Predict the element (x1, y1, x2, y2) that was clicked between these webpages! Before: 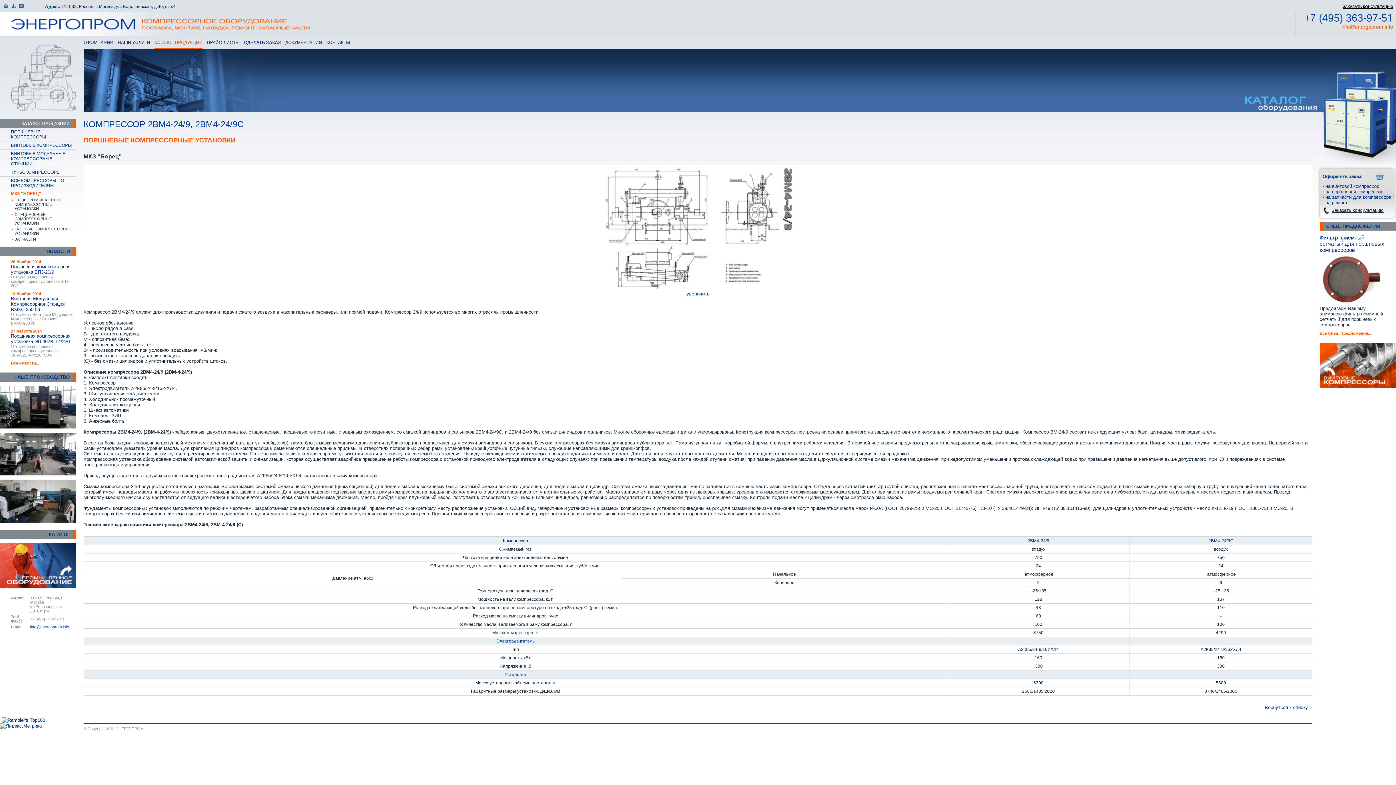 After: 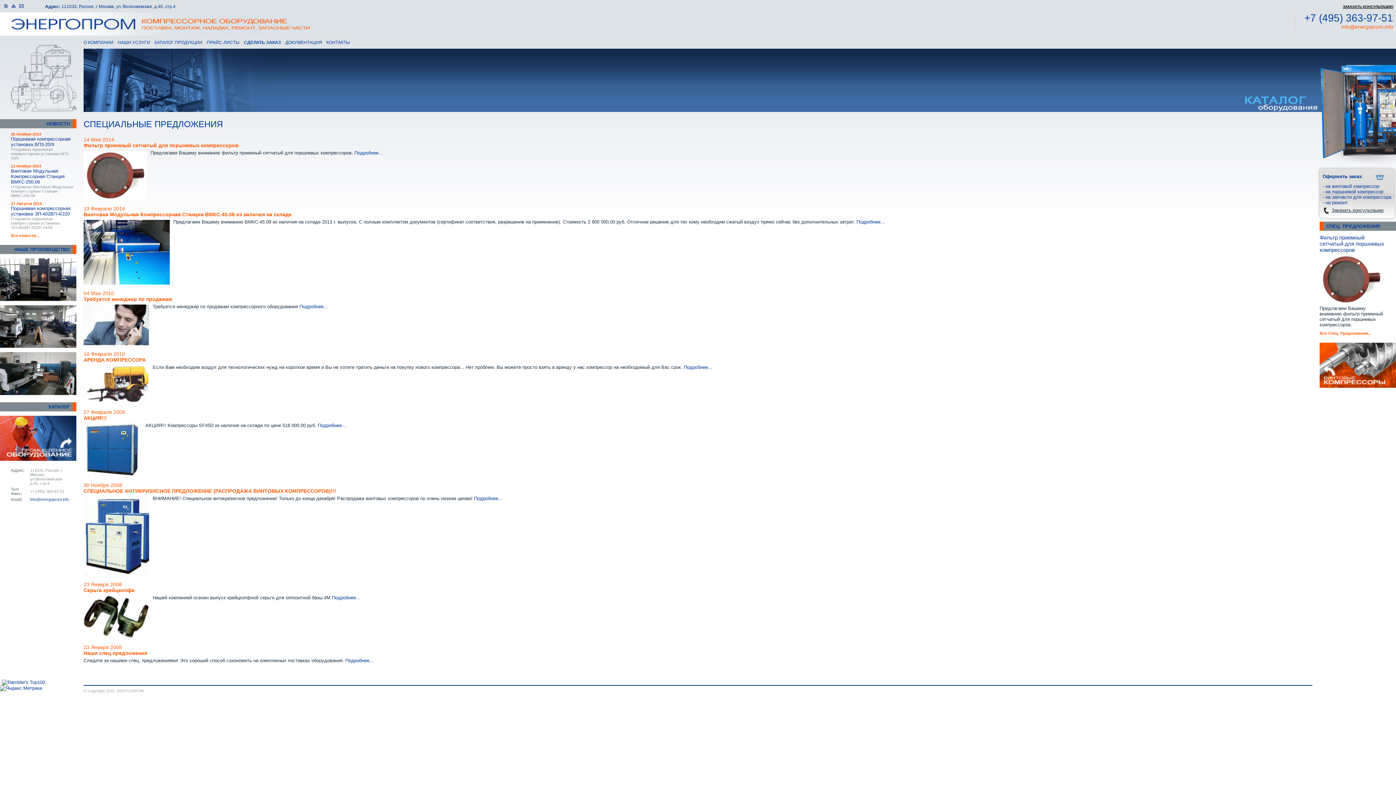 Action: bbox: (1326, 223, 1380, 229) label: СПЕЦ. ПРЕДЛОЖЕНИЯ